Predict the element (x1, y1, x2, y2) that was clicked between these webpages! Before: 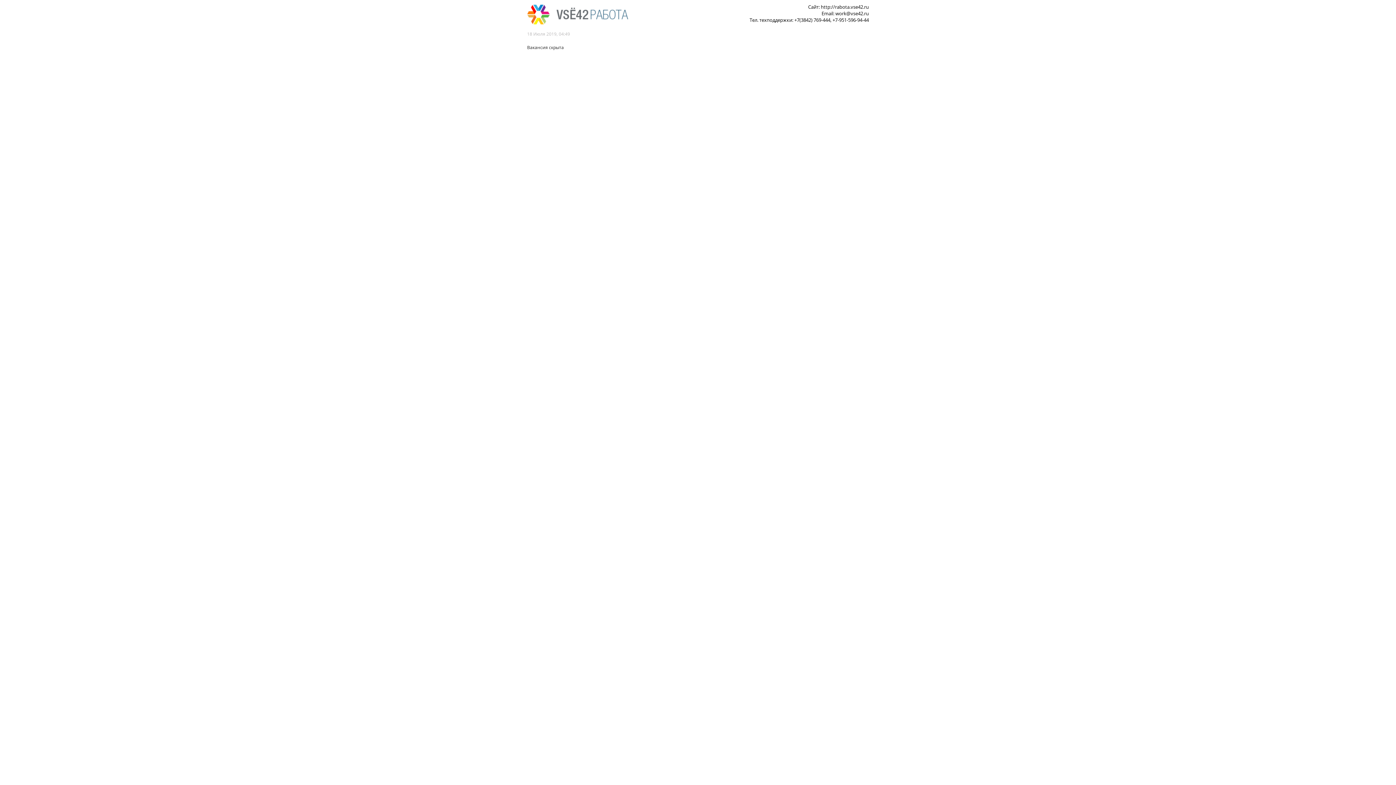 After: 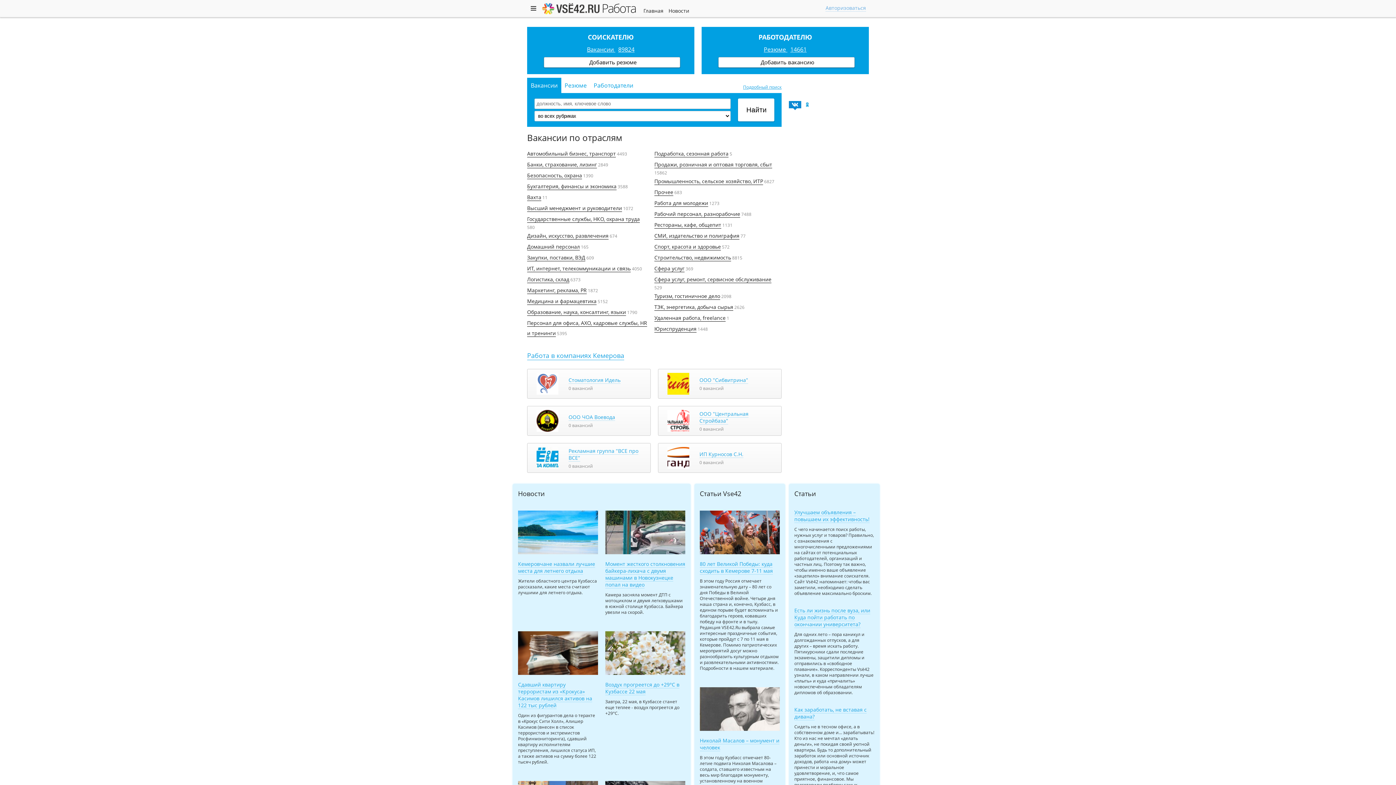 Action: bbox: (527, 22, 588, 30)